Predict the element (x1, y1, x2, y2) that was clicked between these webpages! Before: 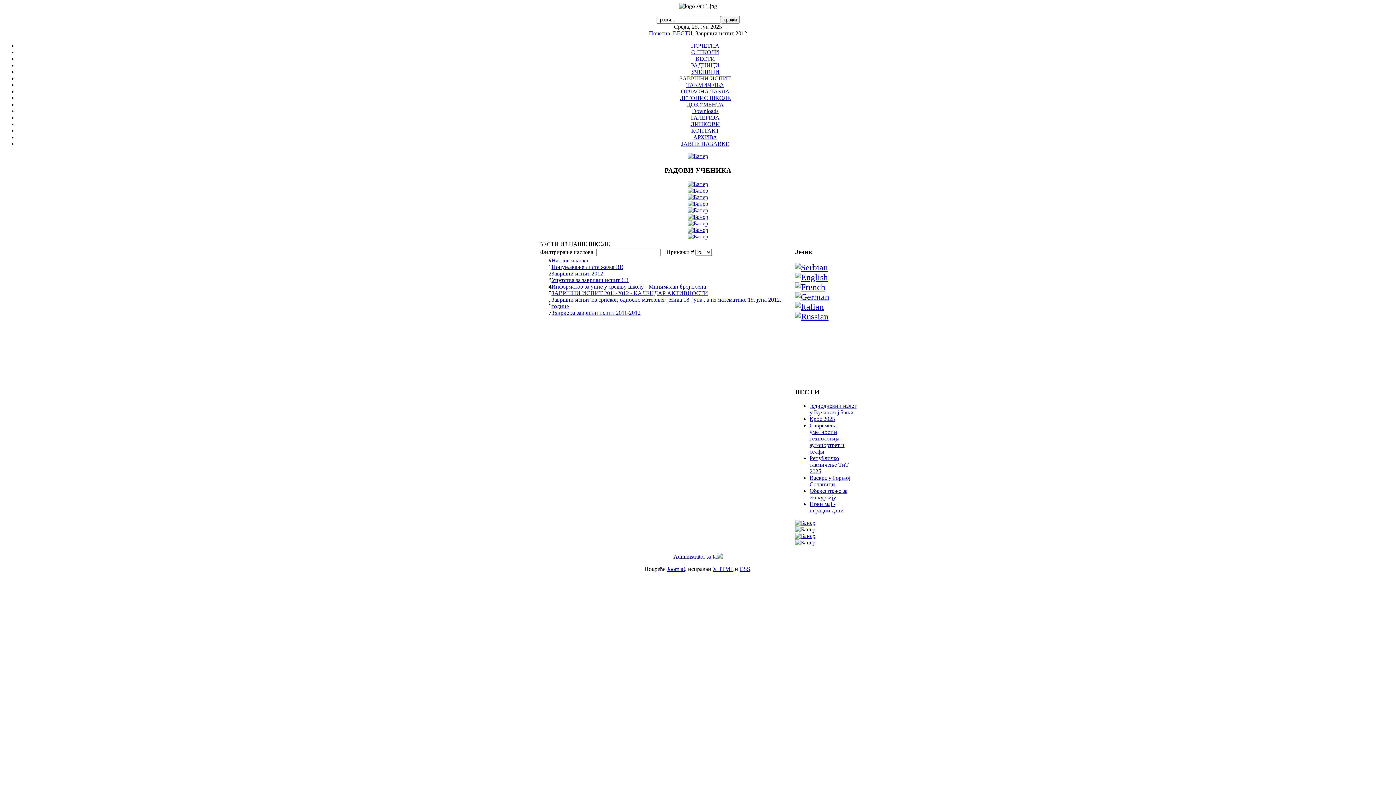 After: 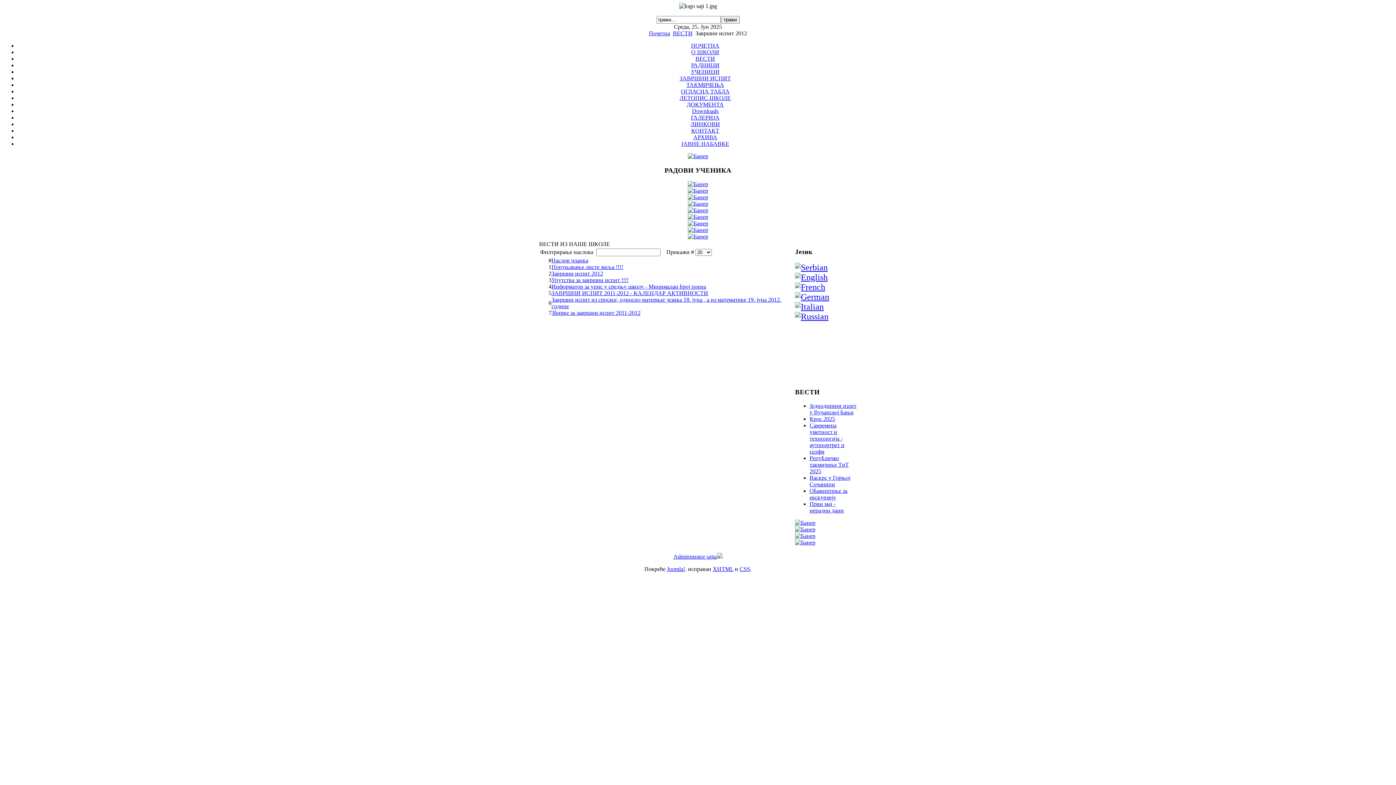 Action: bbox: (795, 520, 815, 526)